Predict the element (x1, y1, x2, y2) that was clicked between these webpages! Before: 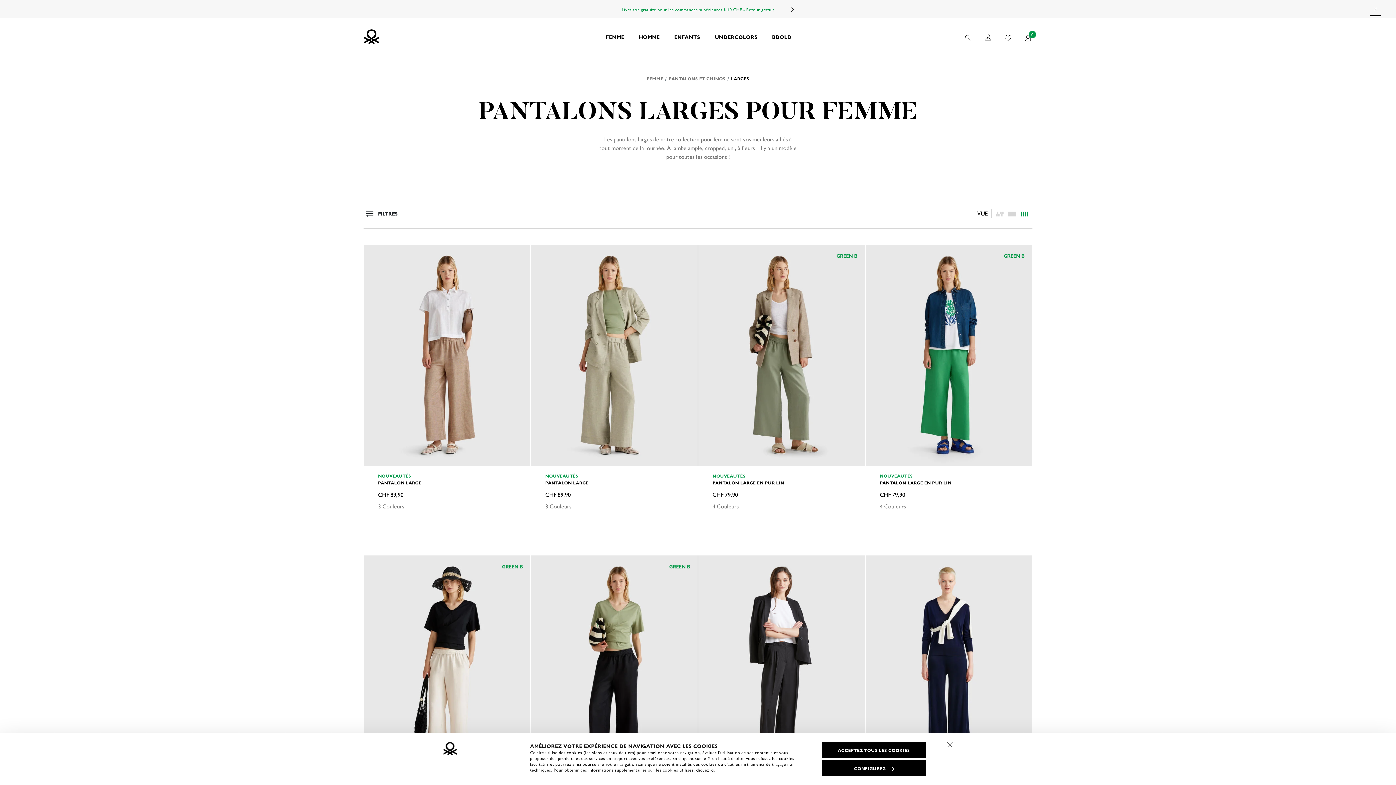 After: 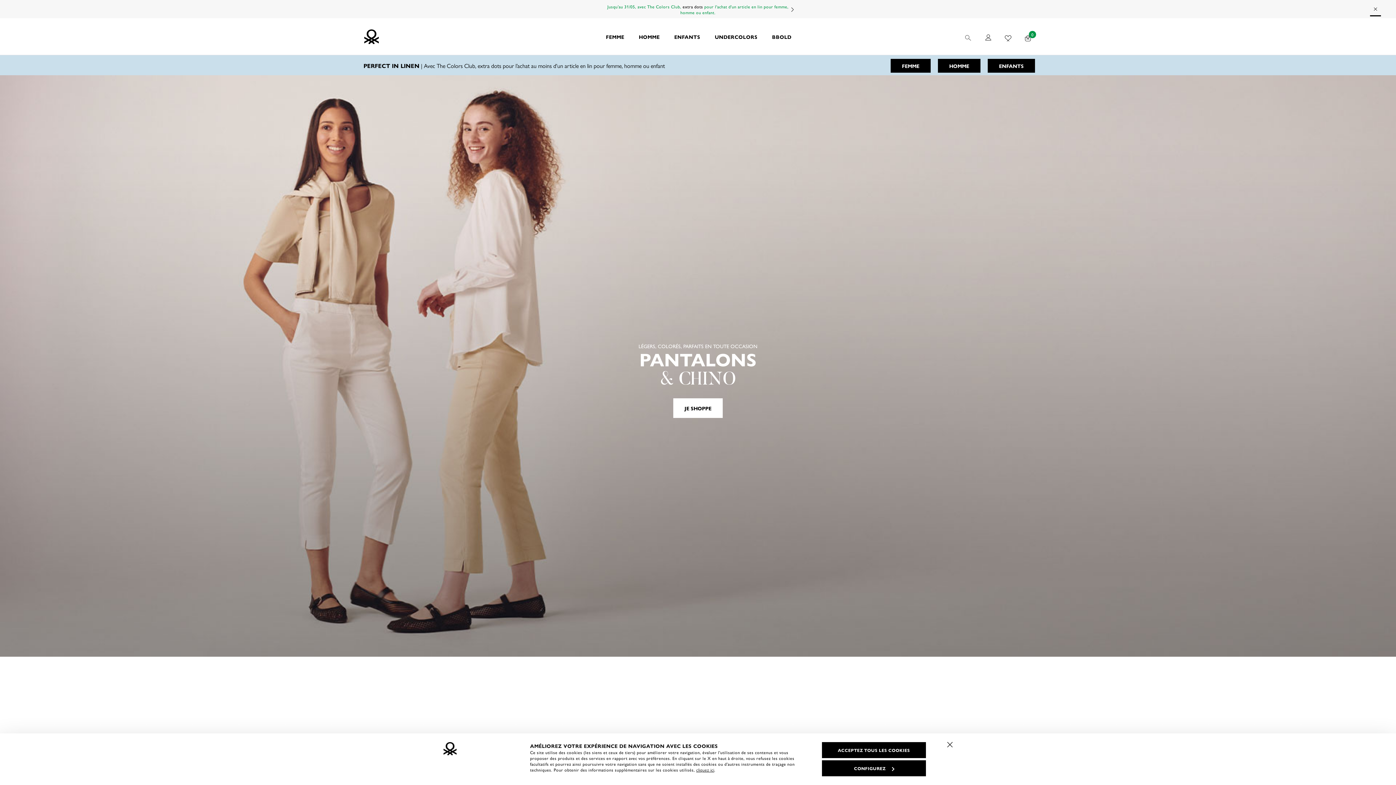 Action: label: FEMME bbox: (598, 18, 631, 54)